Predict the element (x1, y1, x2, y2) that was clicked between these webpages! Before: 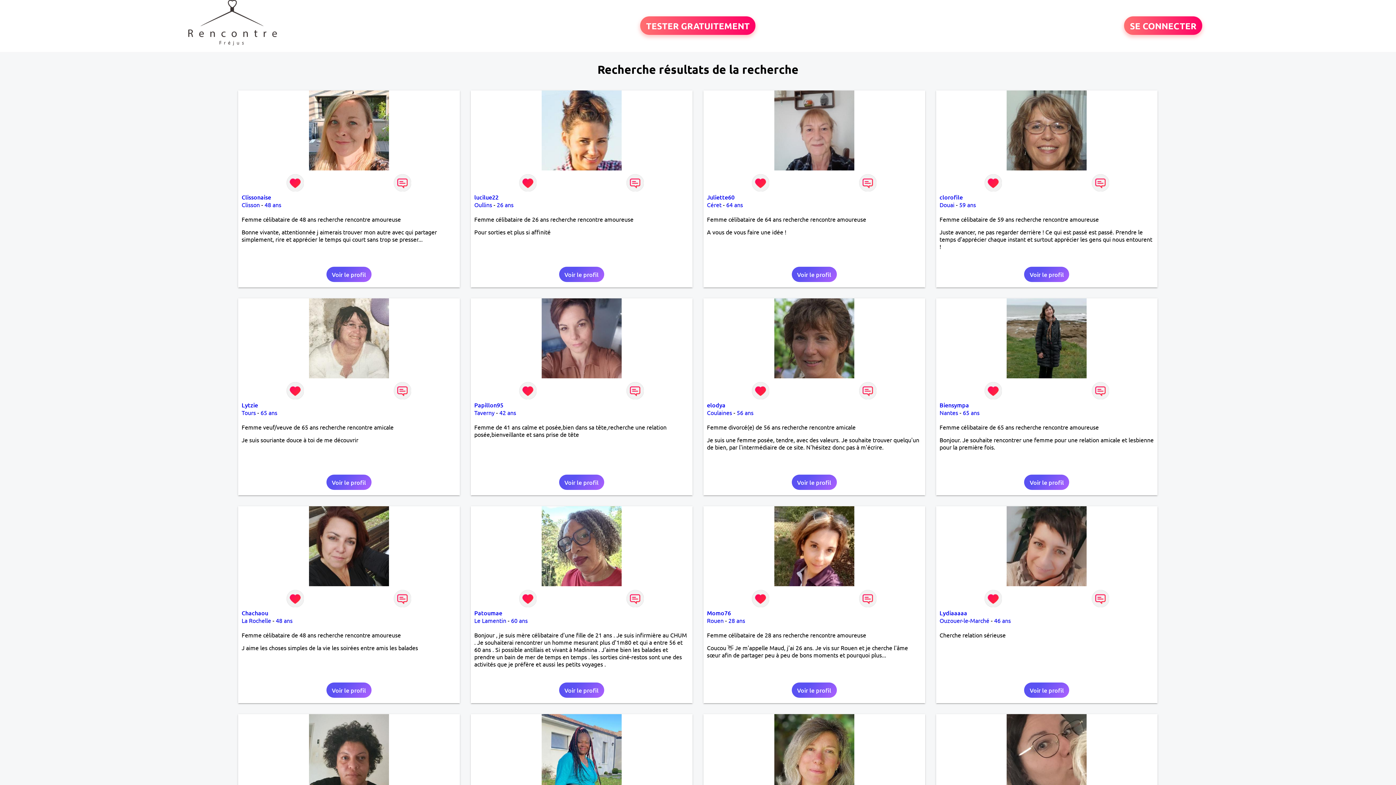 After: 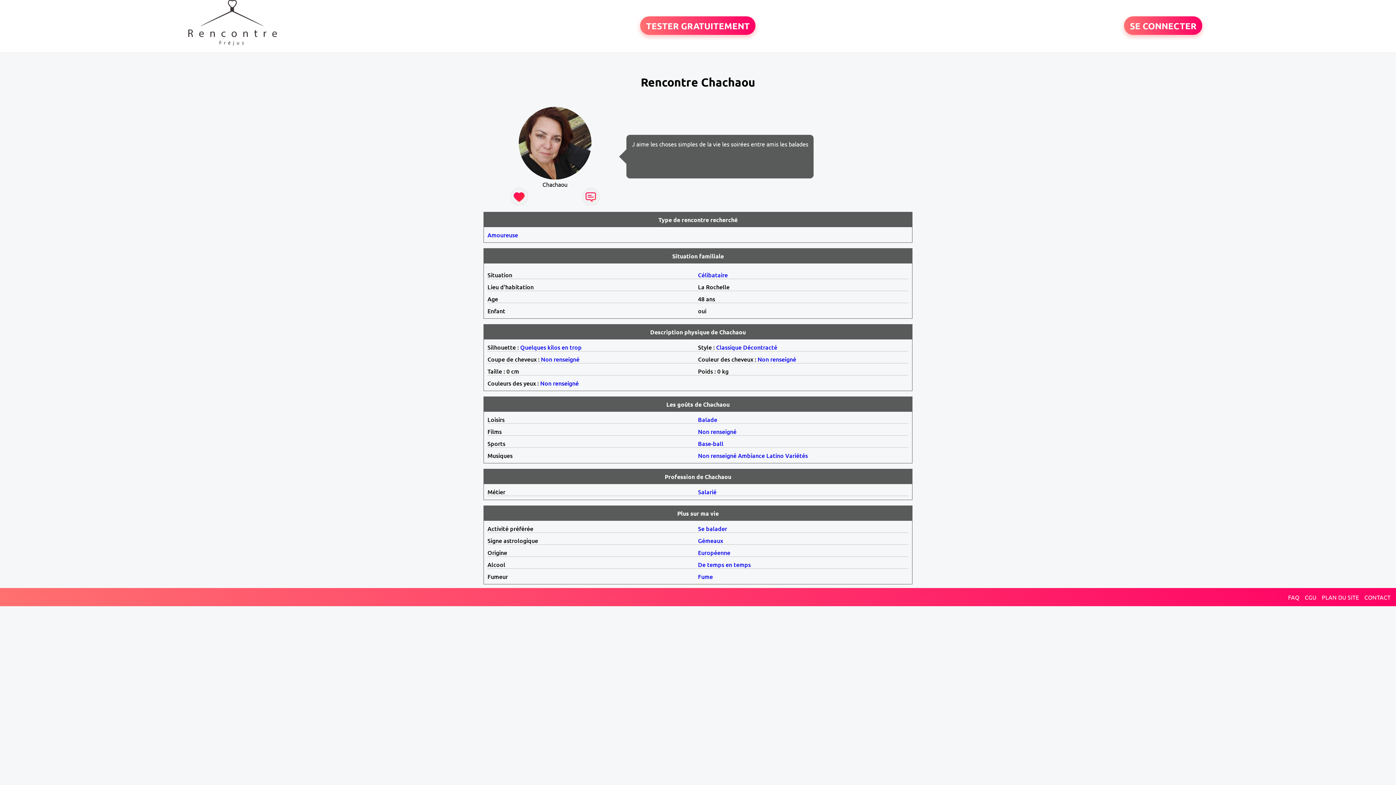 Action: label: Voir le profil bbox: (326, 682, 371, 698)